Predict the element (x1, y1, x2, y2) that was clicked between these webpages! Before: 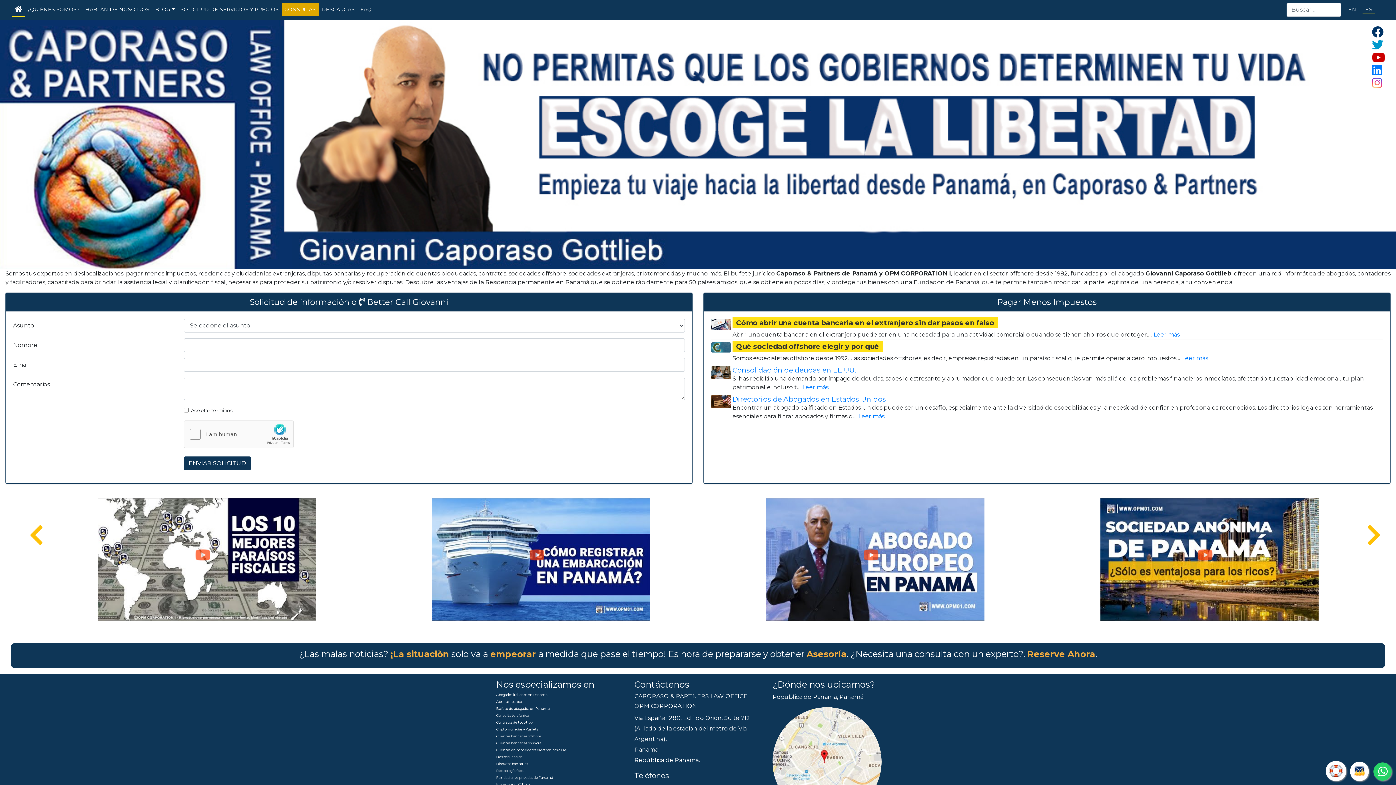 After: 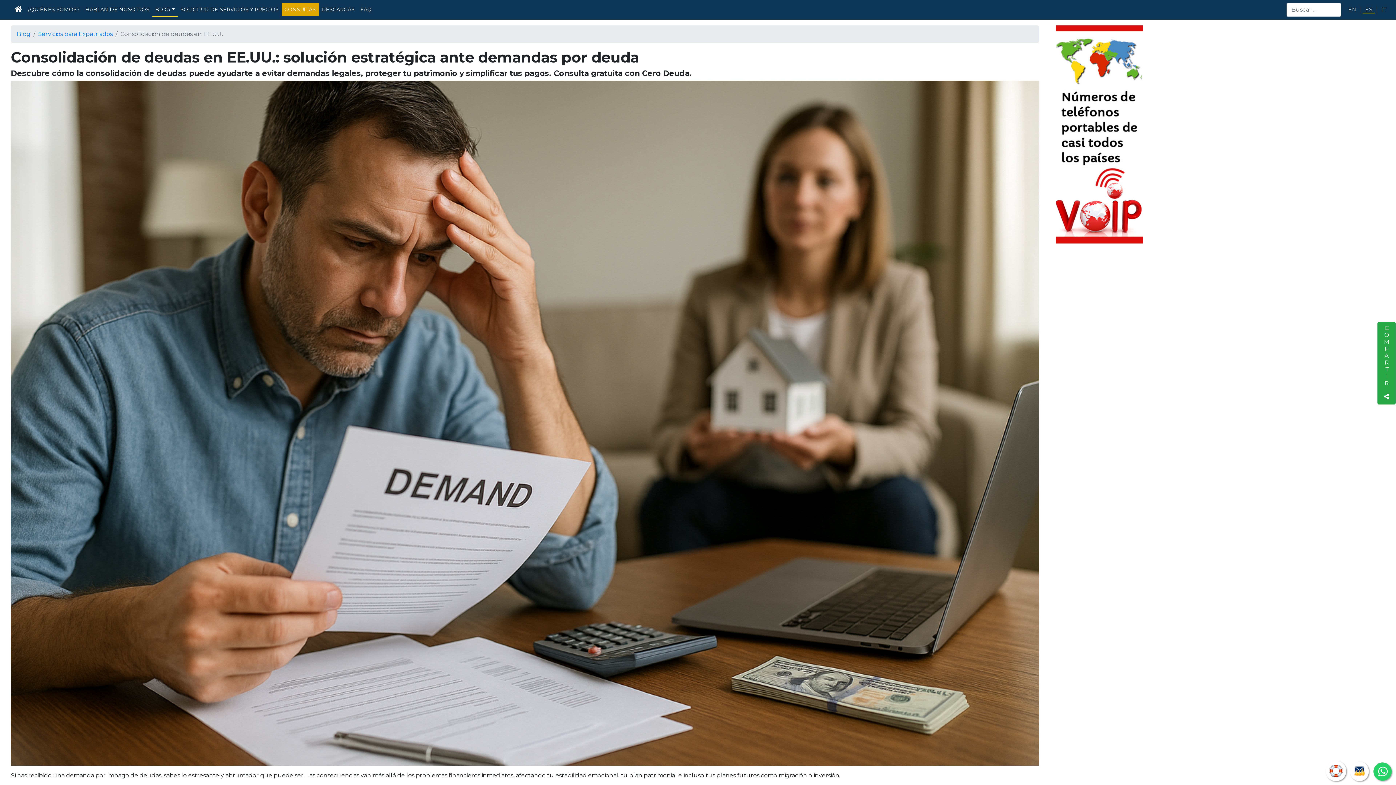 Action: bbox: (802, 383, 828, 390) label: Leer más